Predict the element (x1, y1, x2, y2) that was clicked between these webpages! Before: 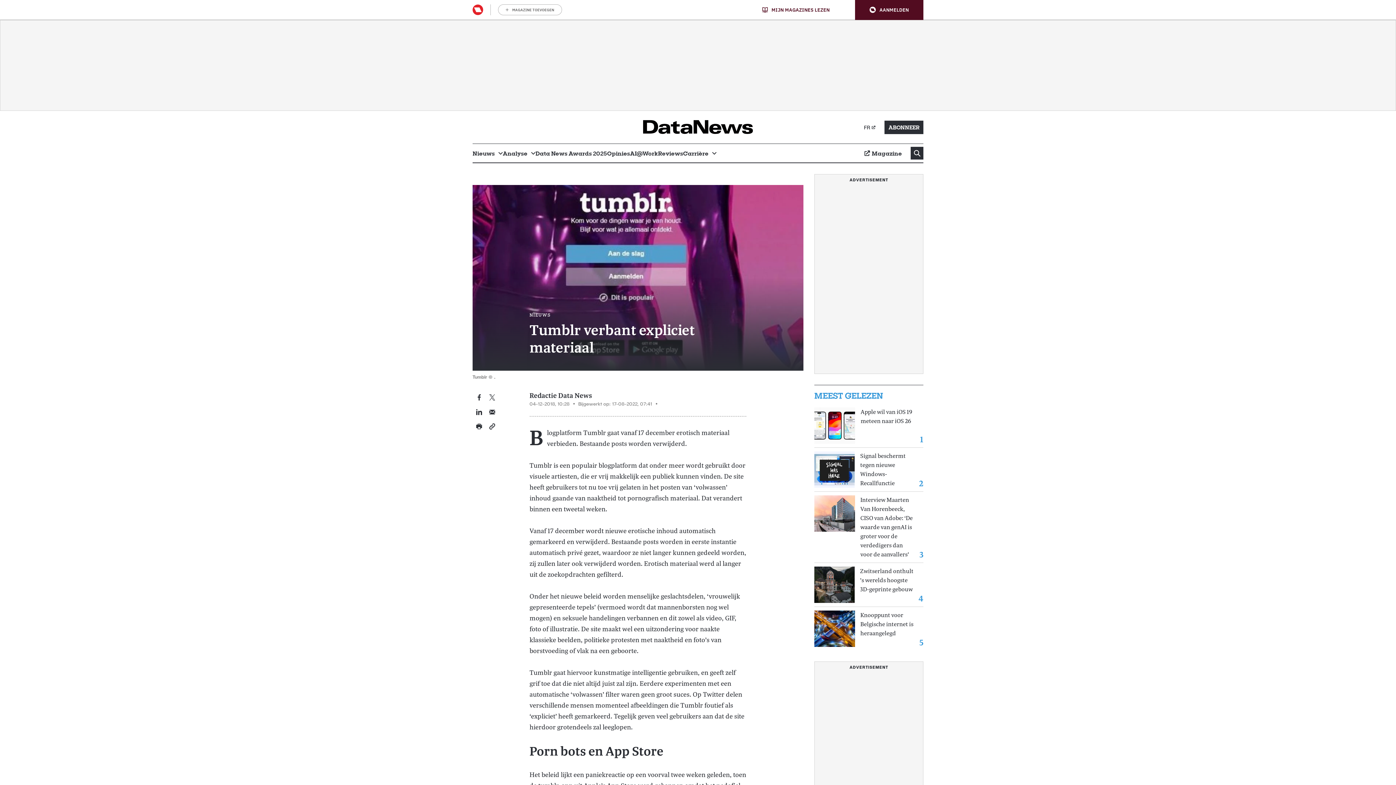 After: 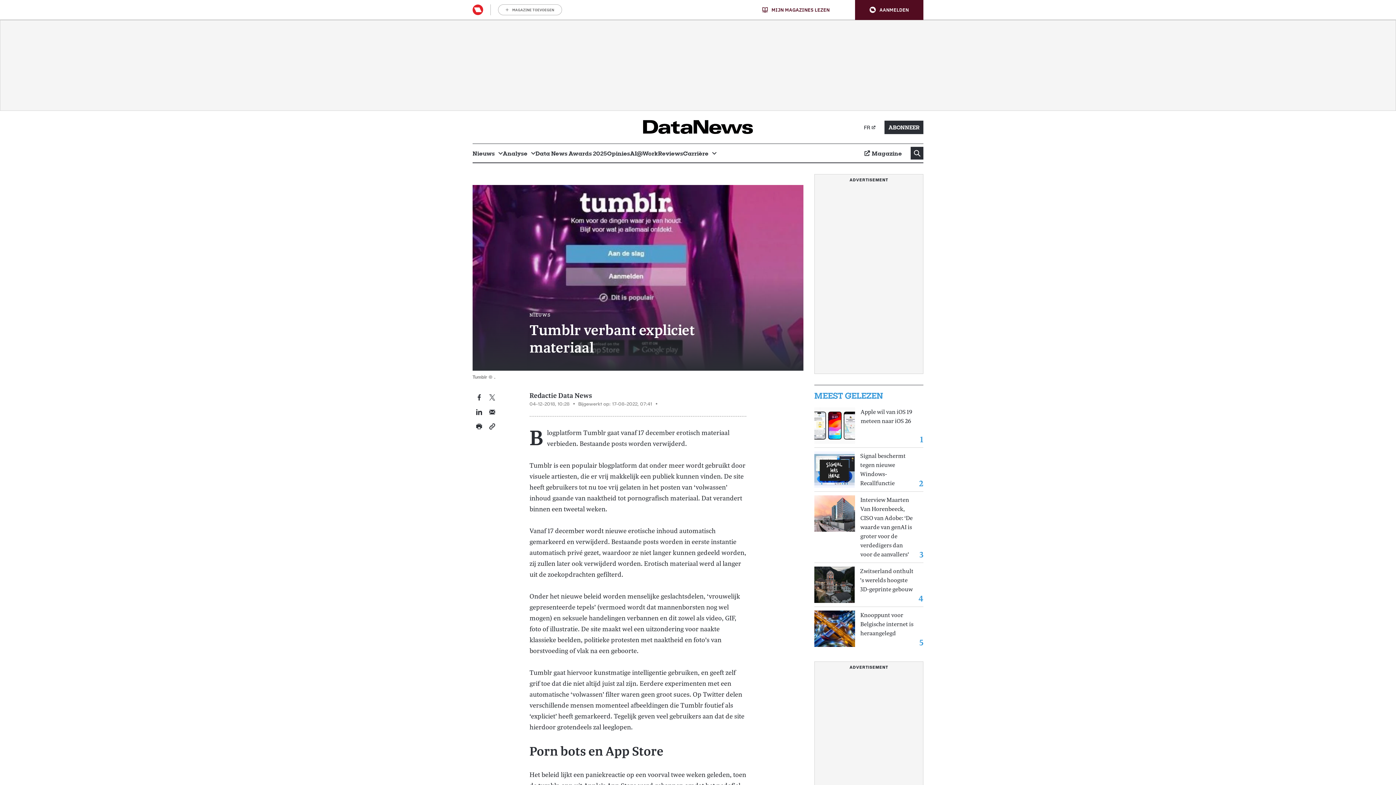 Action: bbox: (489, 422, 495, 429) label: Hyperlink